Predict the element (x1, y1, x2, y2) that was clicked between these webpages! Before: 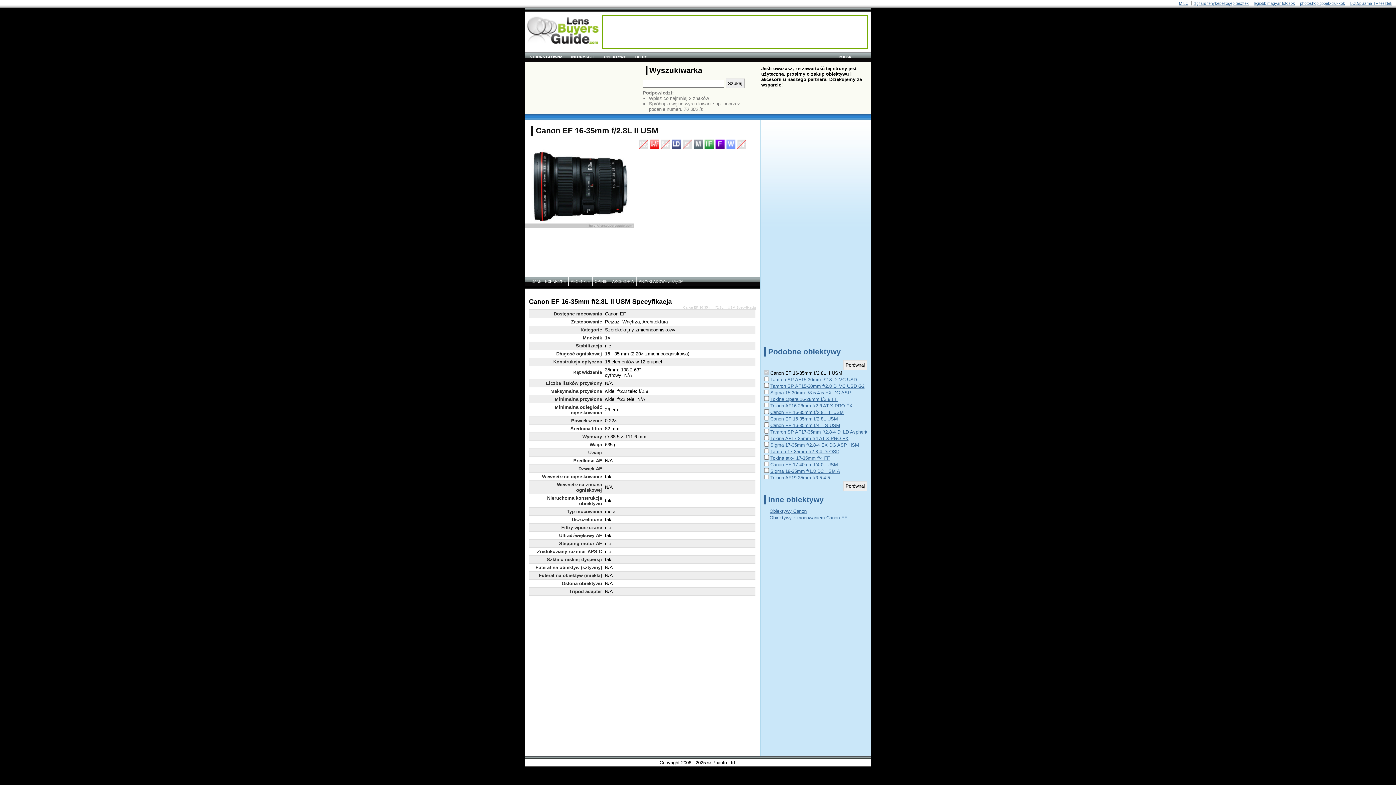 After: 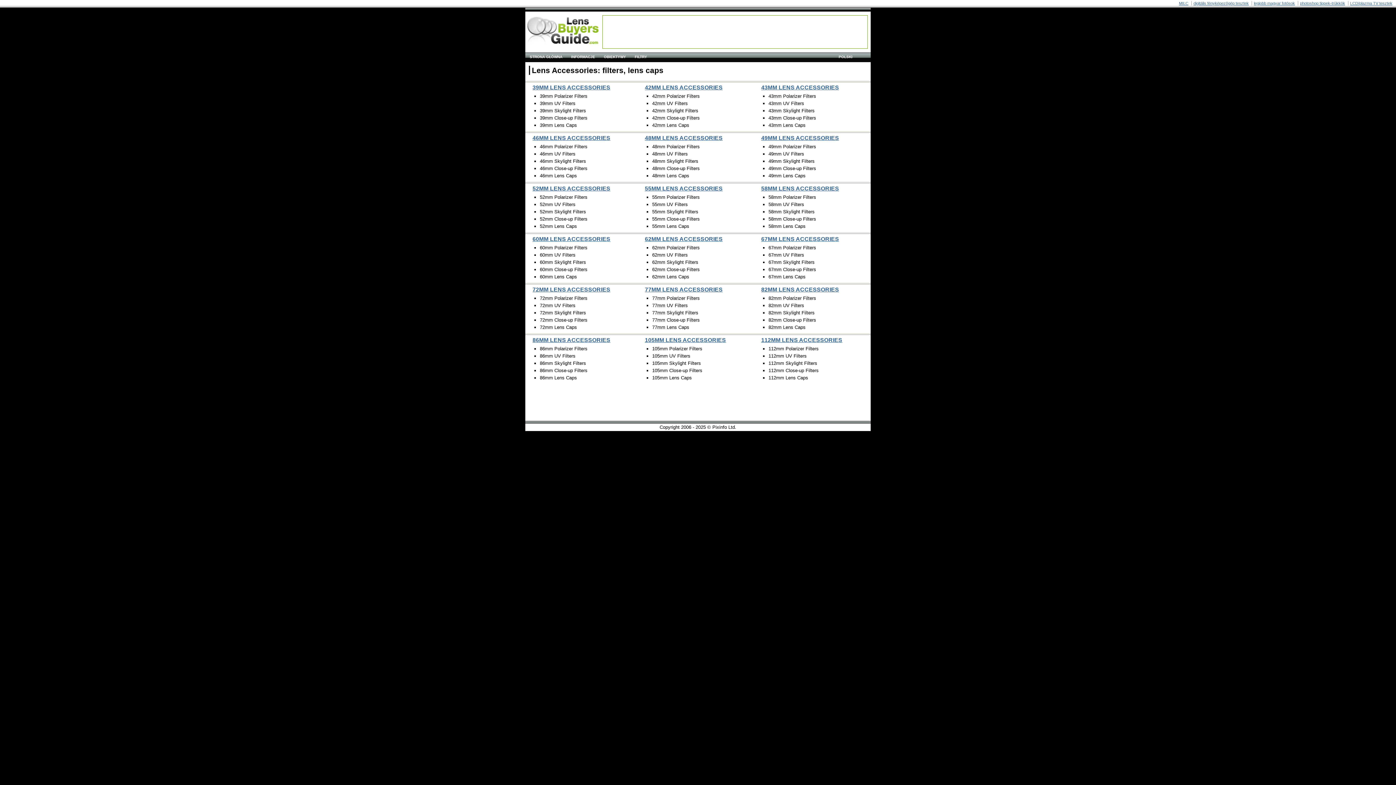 Action: label: FILTRY bbox: (630, 52, 651, 61)